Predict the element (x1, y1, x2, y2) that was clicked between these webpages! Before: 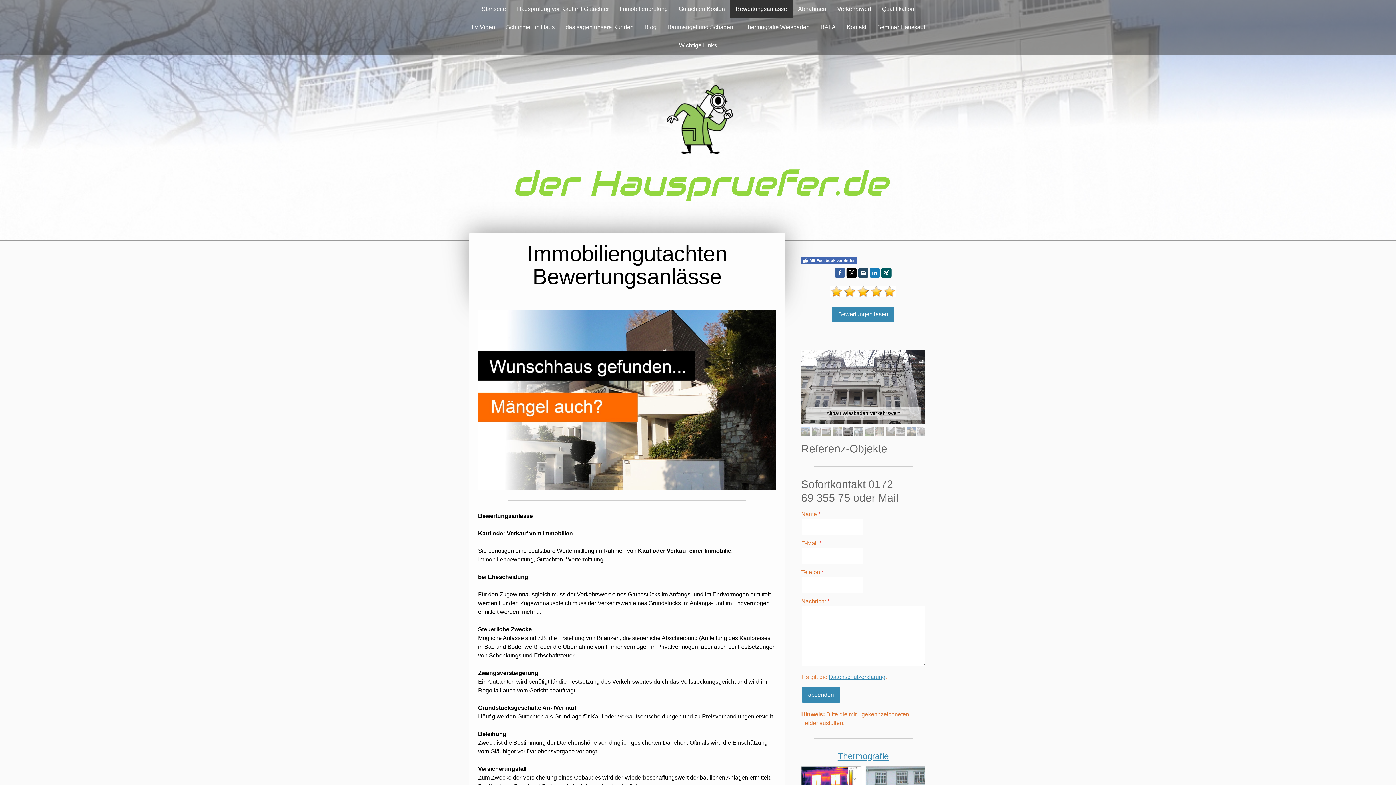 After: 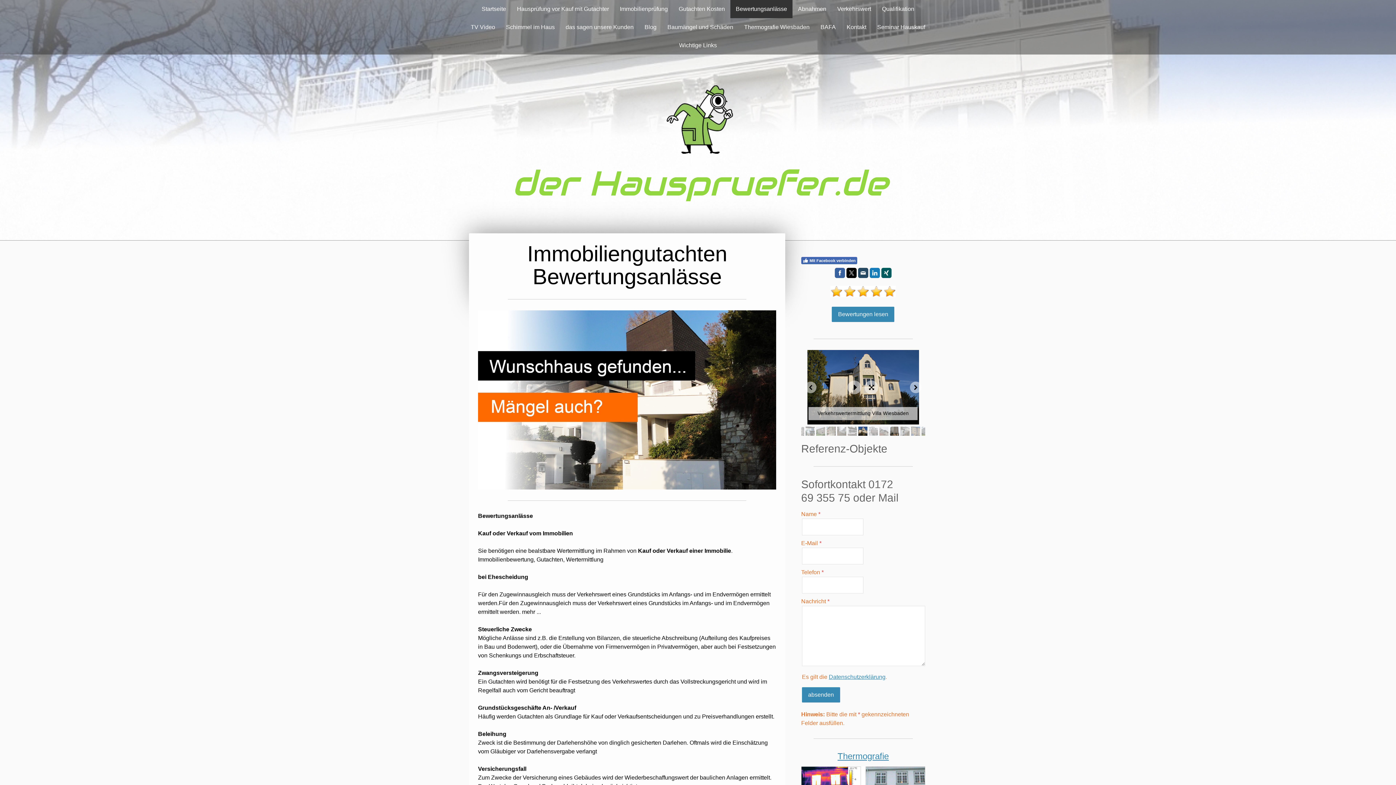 Action: bbox: (906, 426, 915, 436)